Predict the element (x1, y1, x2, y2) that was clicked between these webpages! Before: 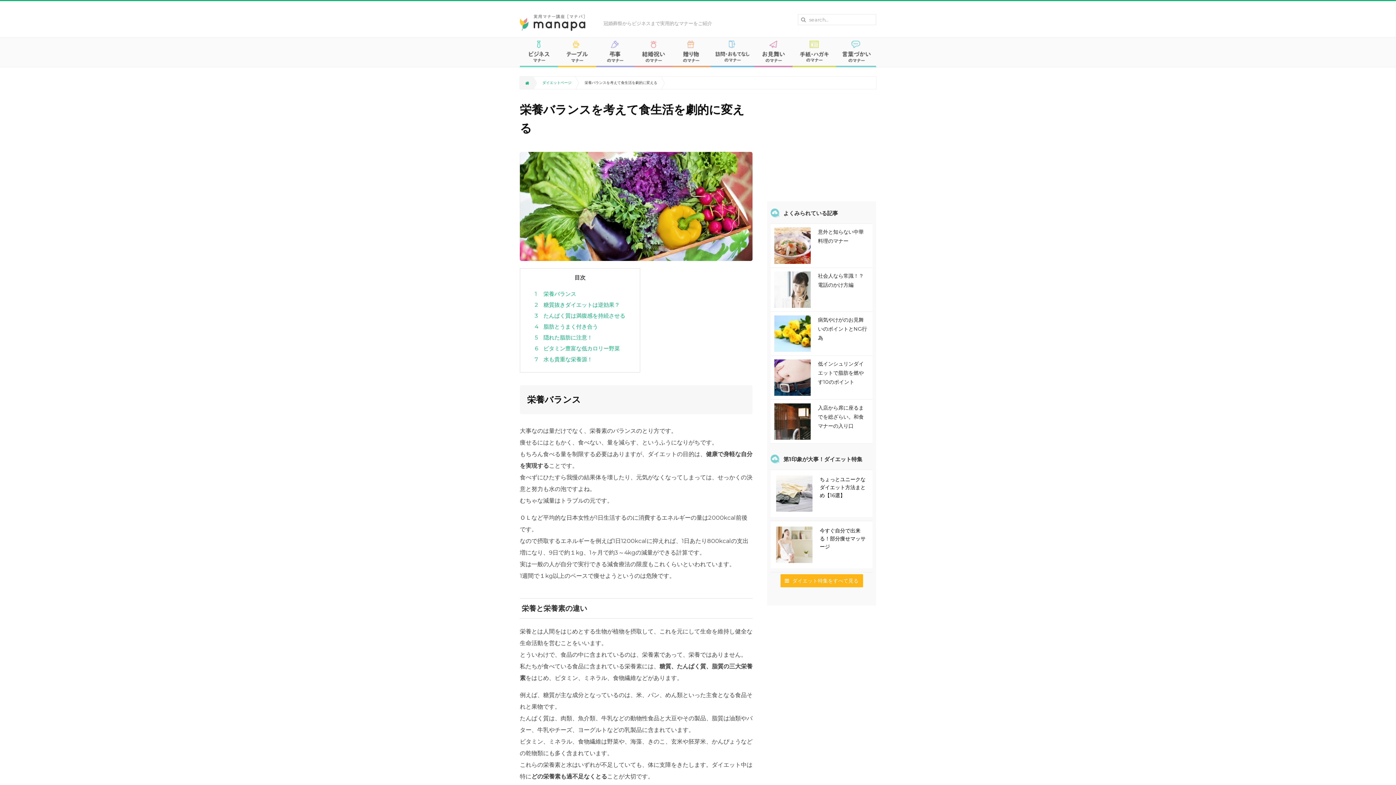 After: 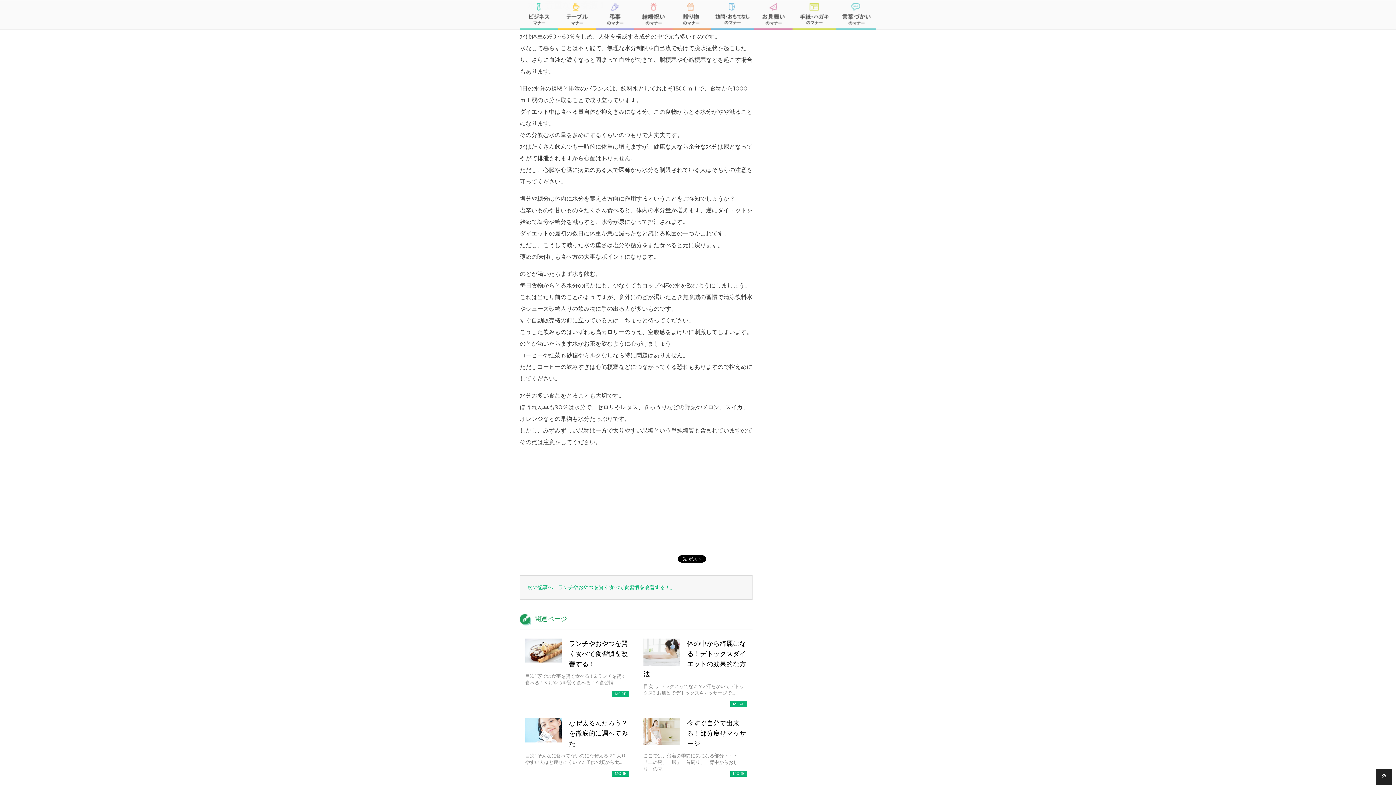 Action: bbox: (534, 356, 592, 362) label: 7 水も貴重な栄養源！